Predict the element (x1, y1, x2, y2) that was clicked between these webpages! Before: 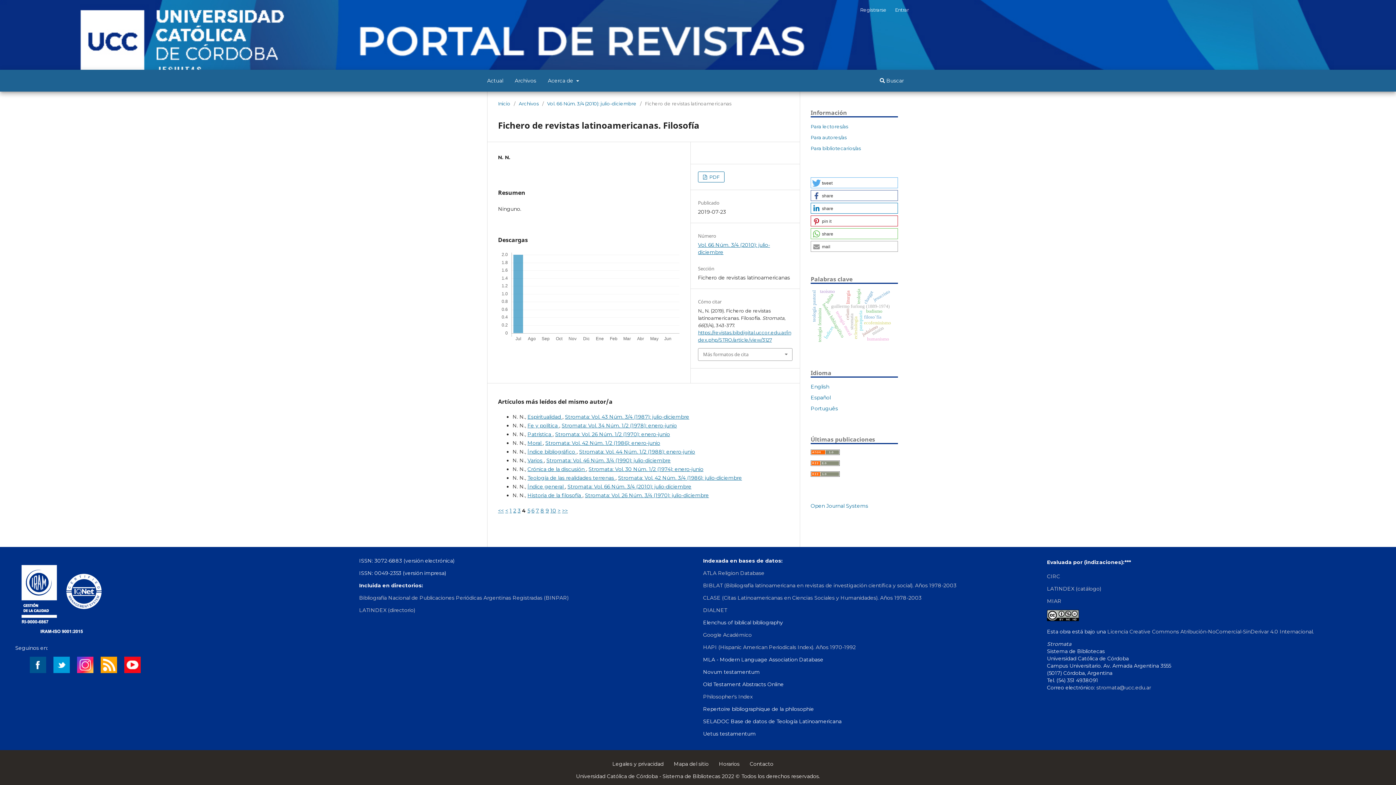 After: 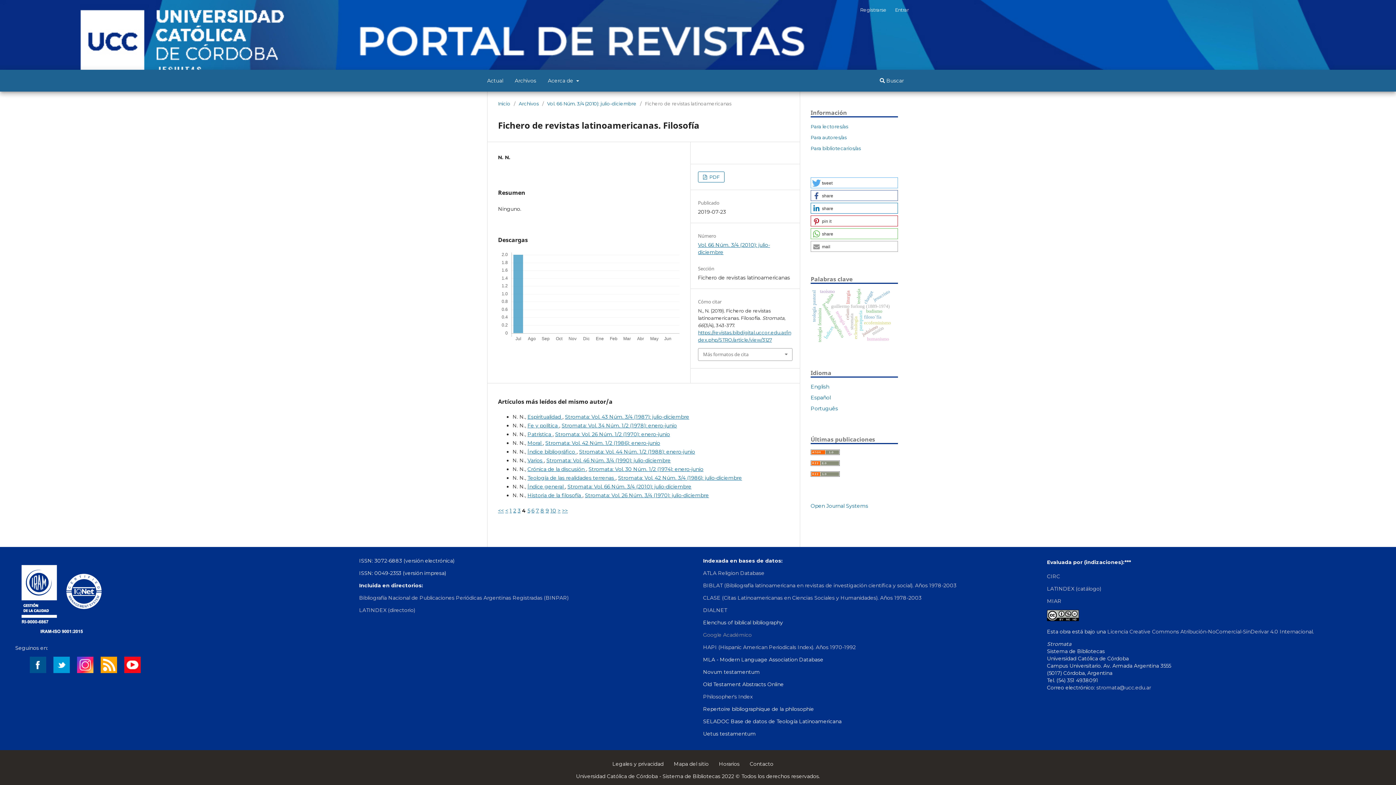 Action: label: Google Académico bbox: (703, 631, 752, 638)